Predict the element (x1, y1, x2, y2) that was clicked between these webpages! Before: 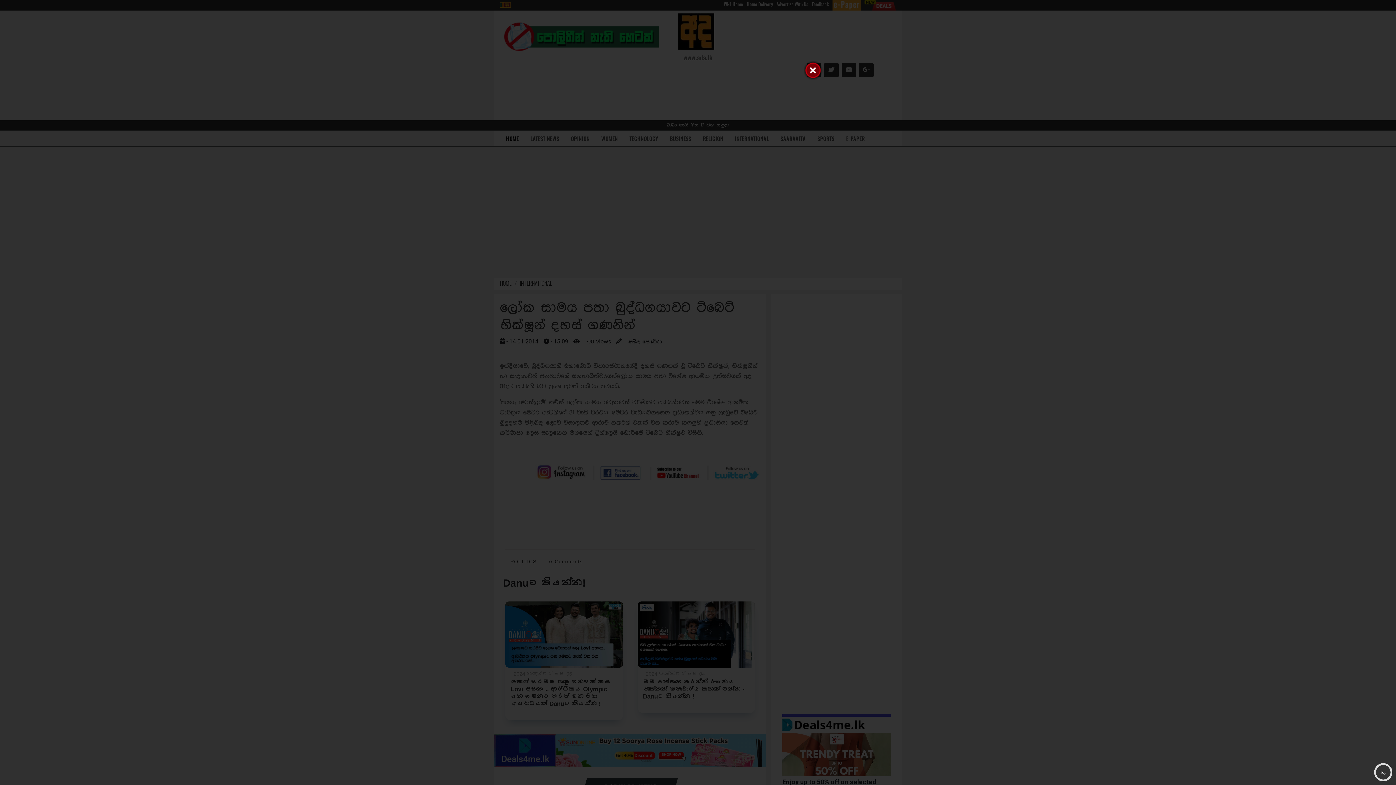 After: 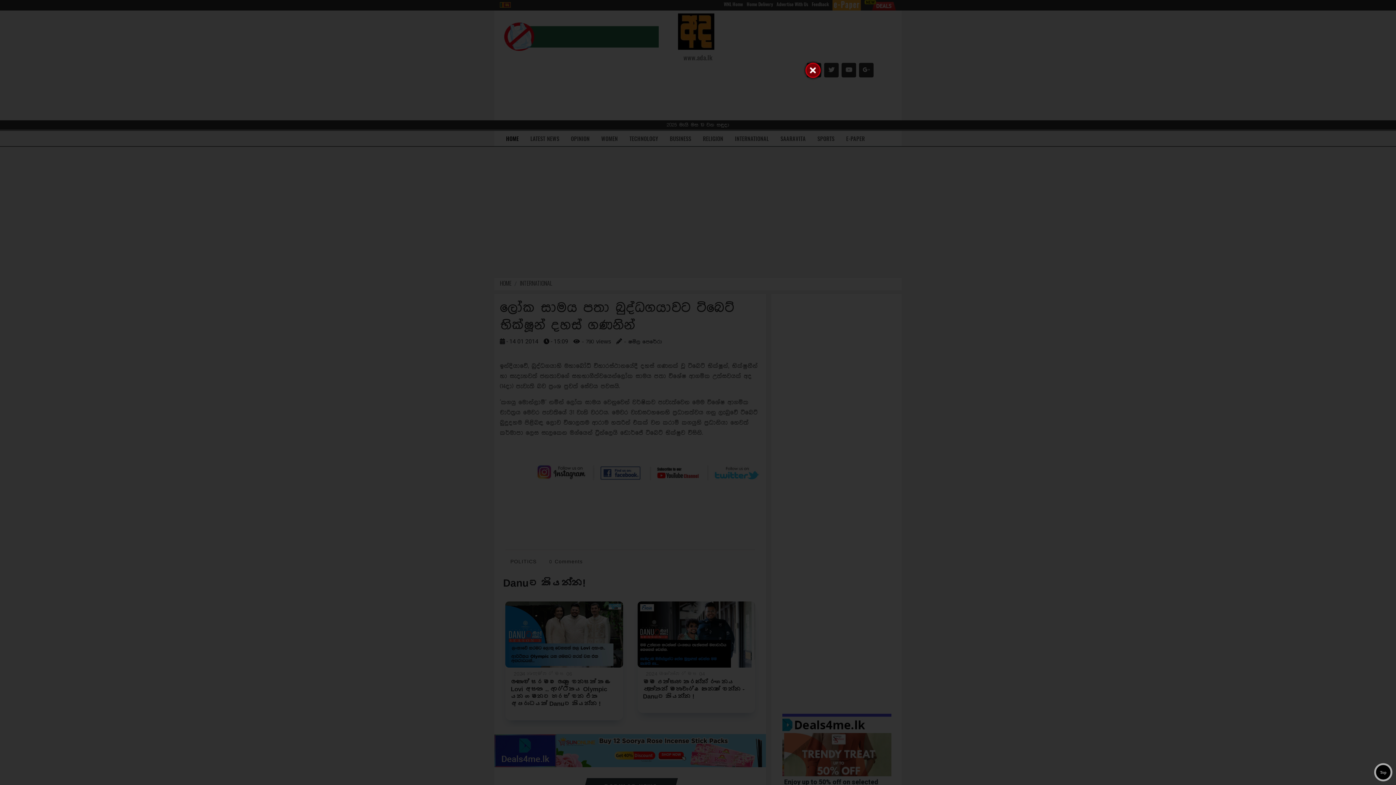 Action: label: Top bbox: (1374, 763, 1392, 781)